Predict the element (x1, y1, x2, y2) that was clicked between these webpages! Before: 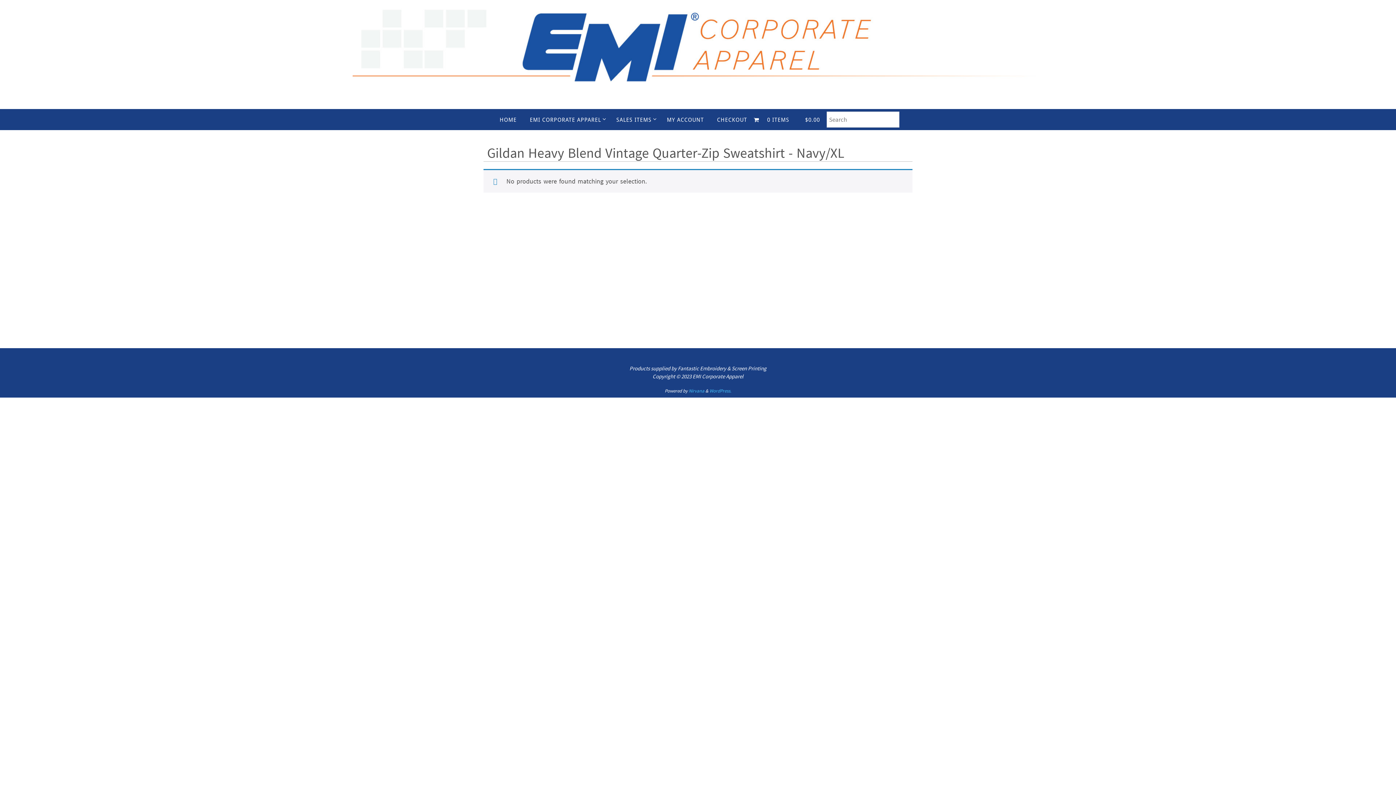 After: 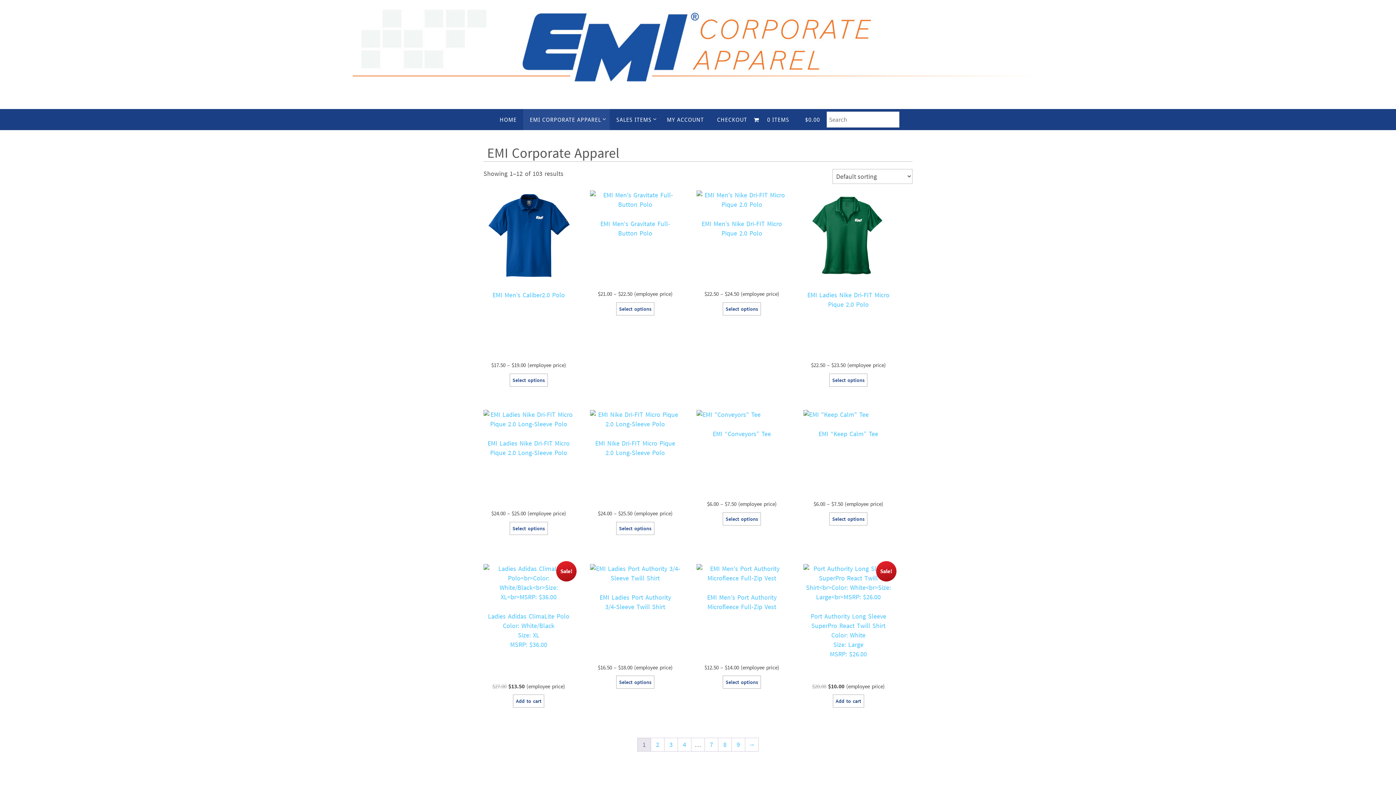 Action: bbox: (523, 109, 609, 130) label: EMI CORPORATE APPAREL